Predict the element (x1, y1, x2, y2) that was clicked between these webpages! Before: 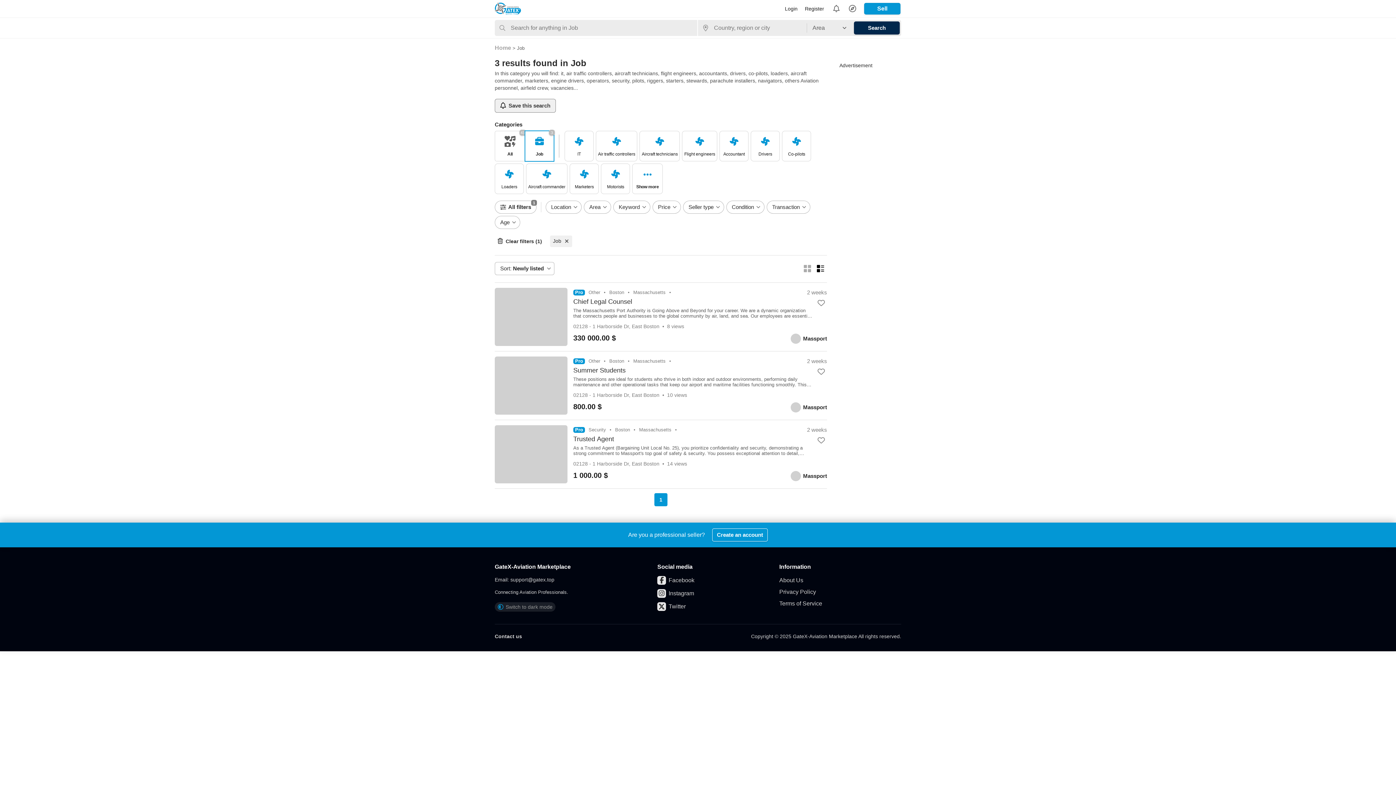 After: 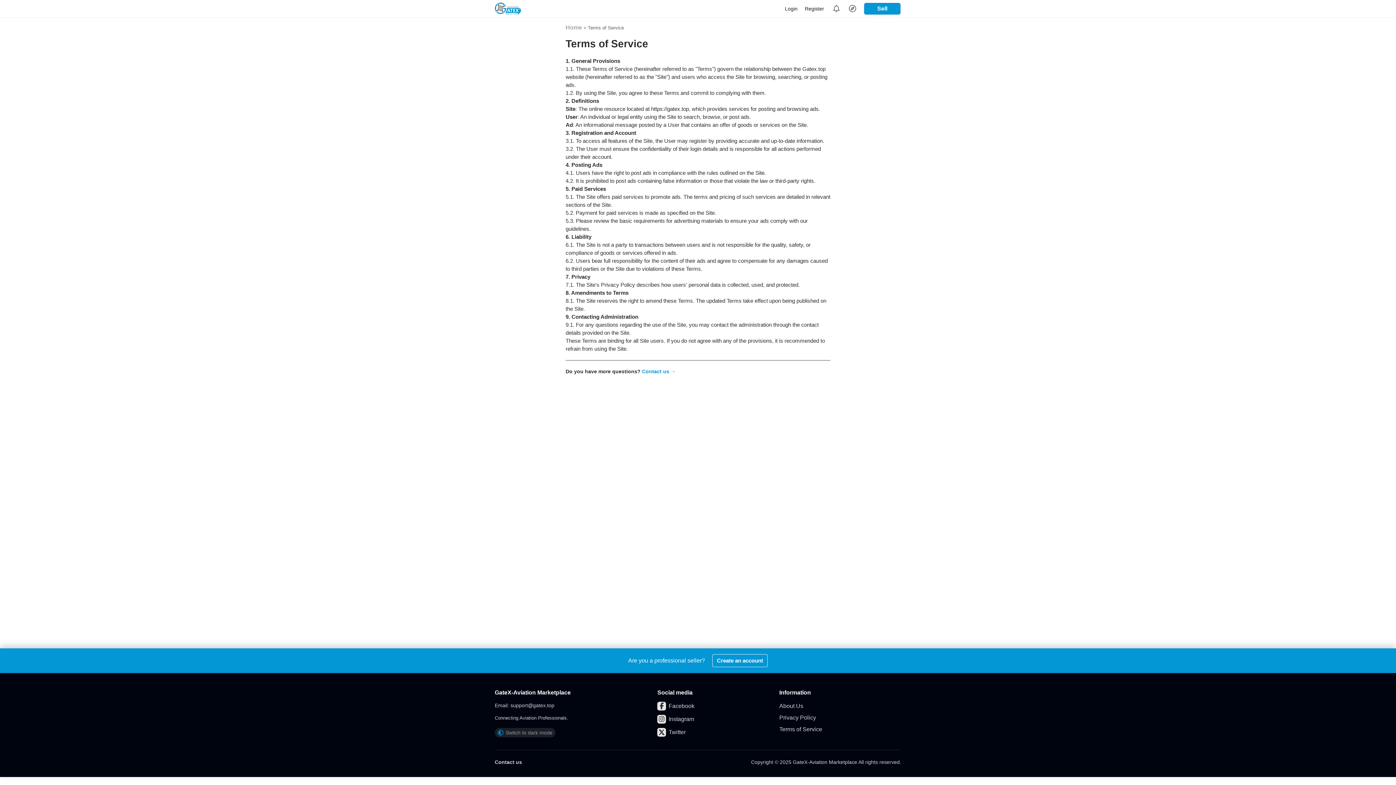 Action: bbox: (779, 599, 892, 608) label: Terms of Service